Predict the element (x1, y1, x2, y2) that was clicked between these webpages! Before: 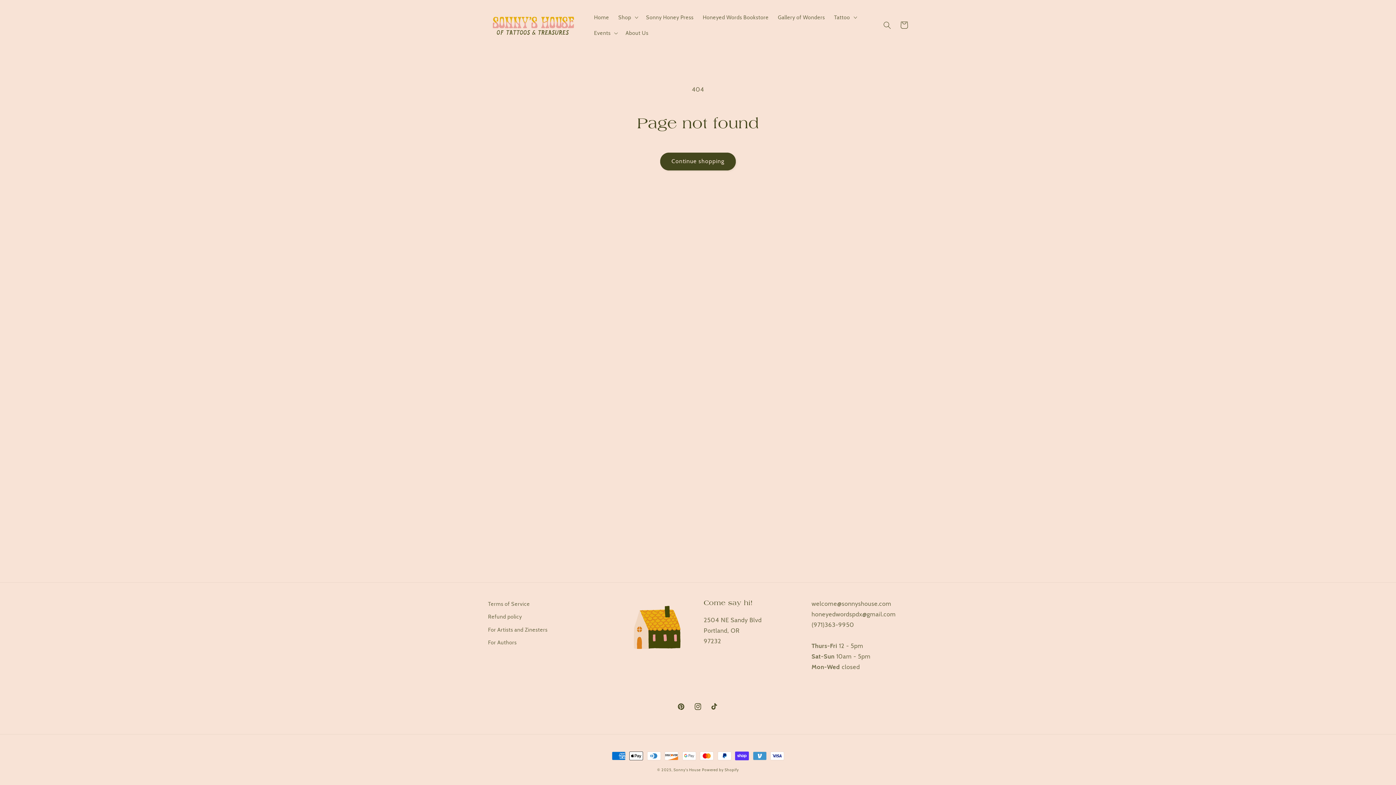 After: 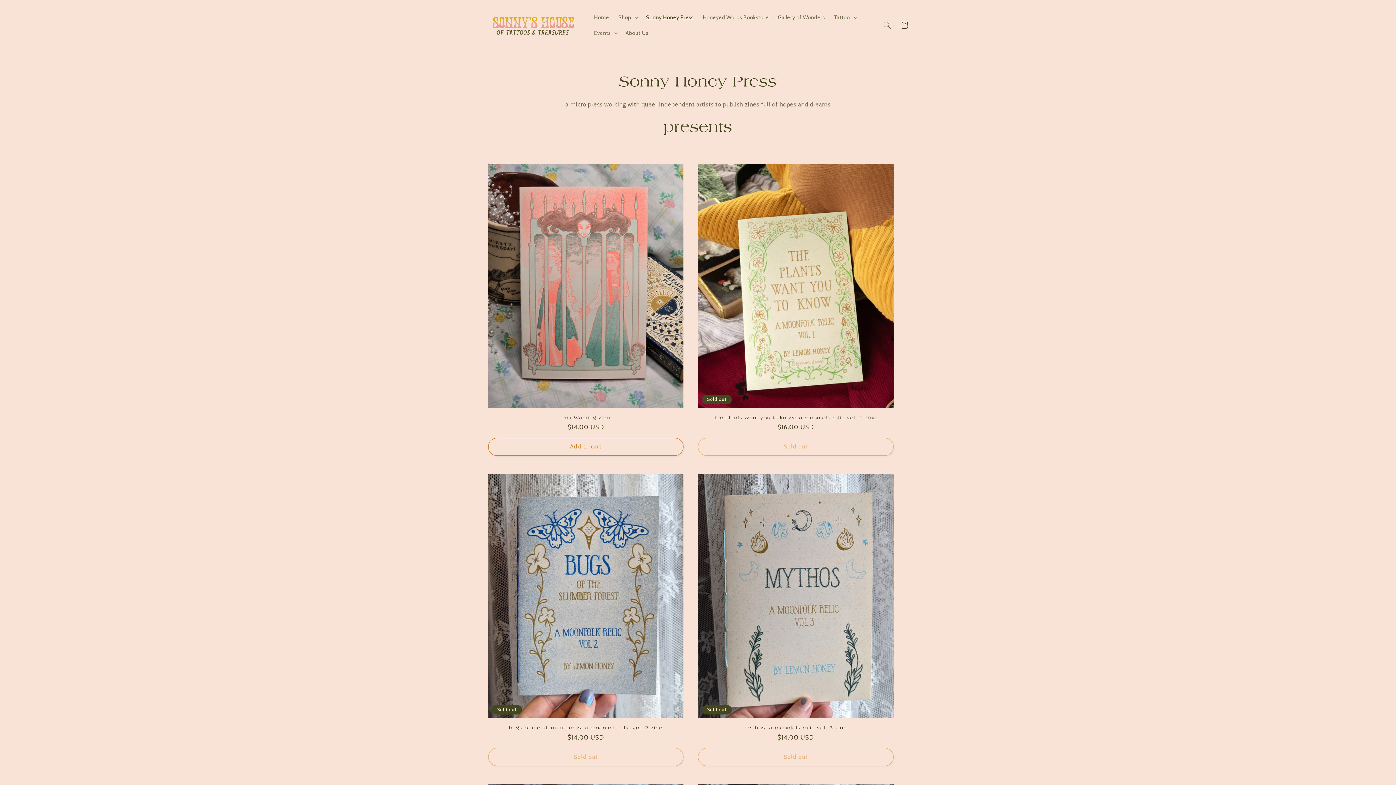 Action: label: Sonny Honey Press bbox: (641, 9, 698, 25)